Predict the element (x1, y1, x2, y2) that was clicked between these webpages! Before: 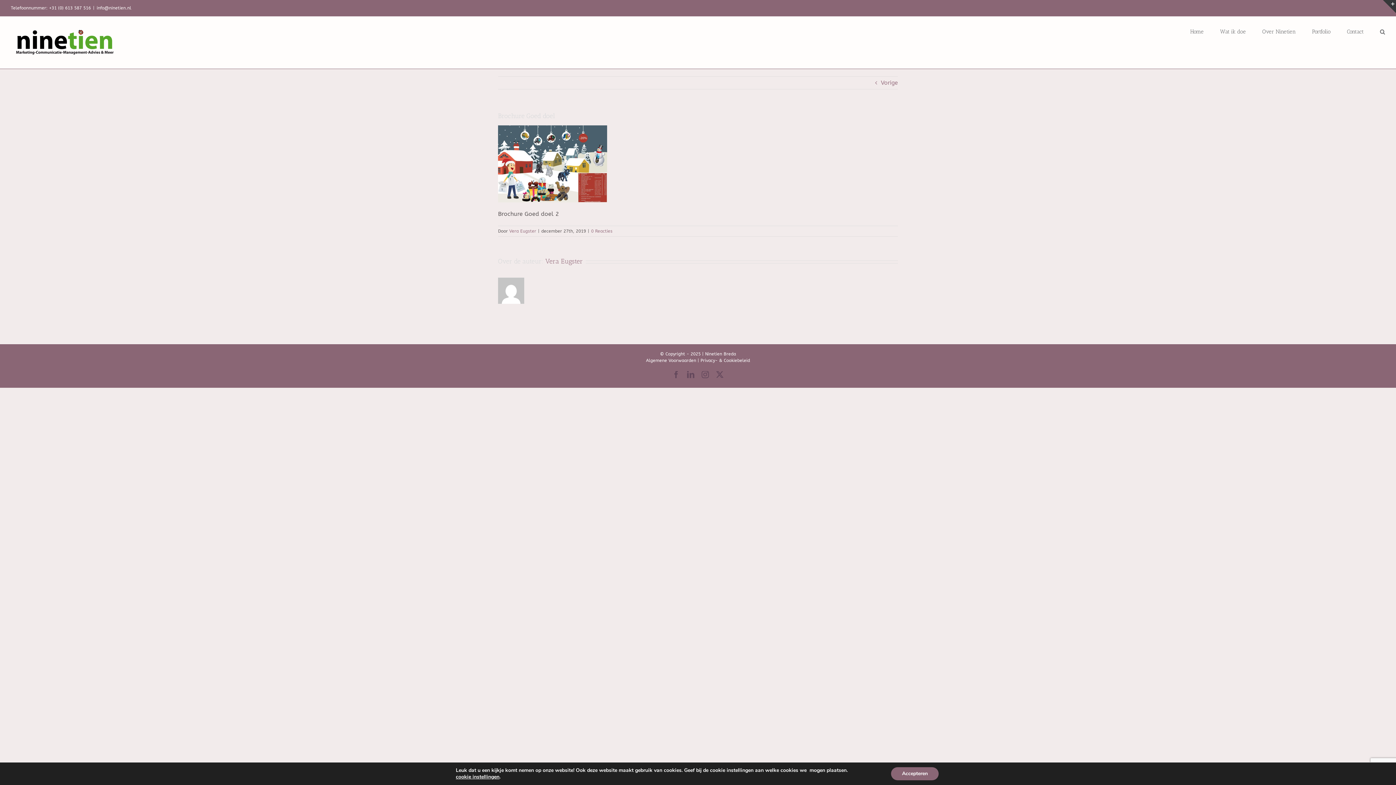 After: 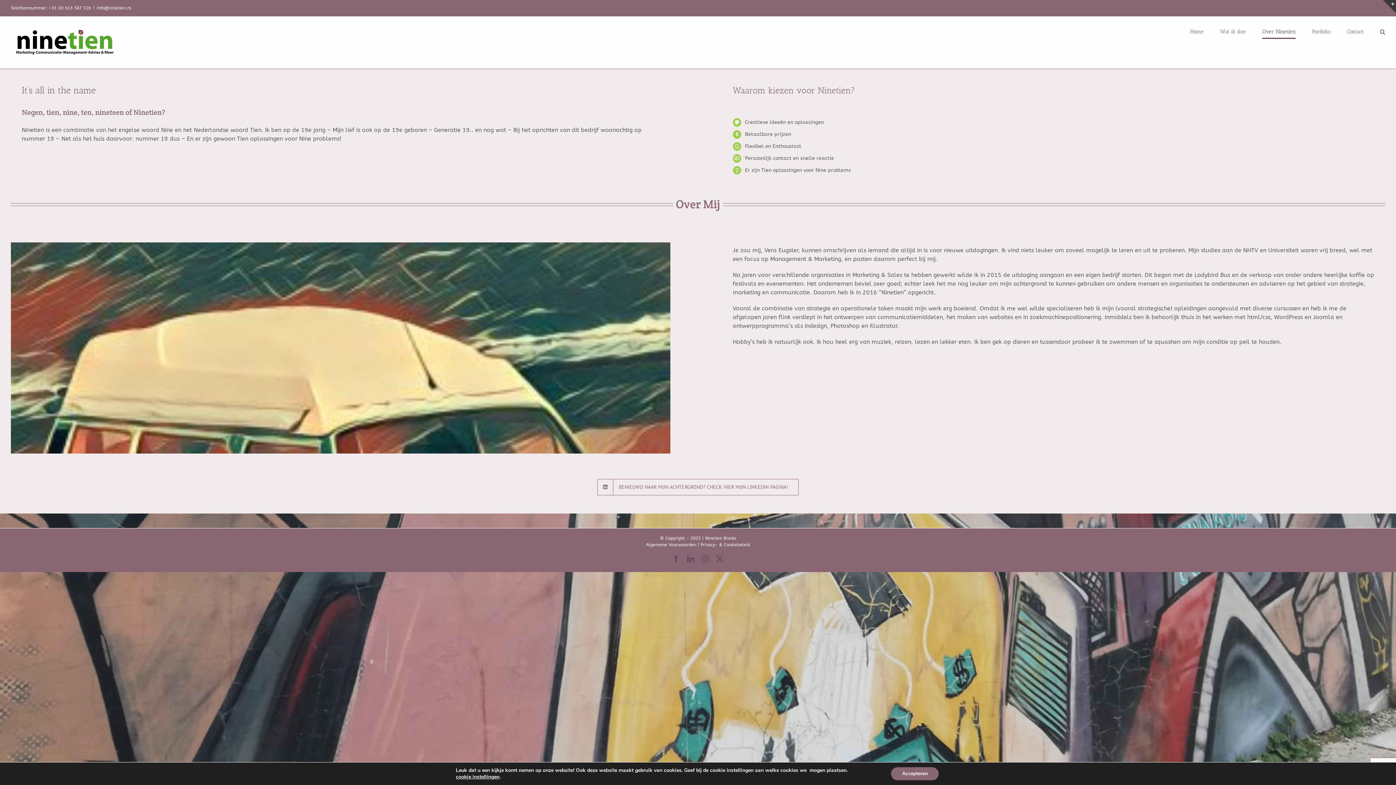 Action: bbox: (1262, 16, 1296, 46) label: Over Ninetien